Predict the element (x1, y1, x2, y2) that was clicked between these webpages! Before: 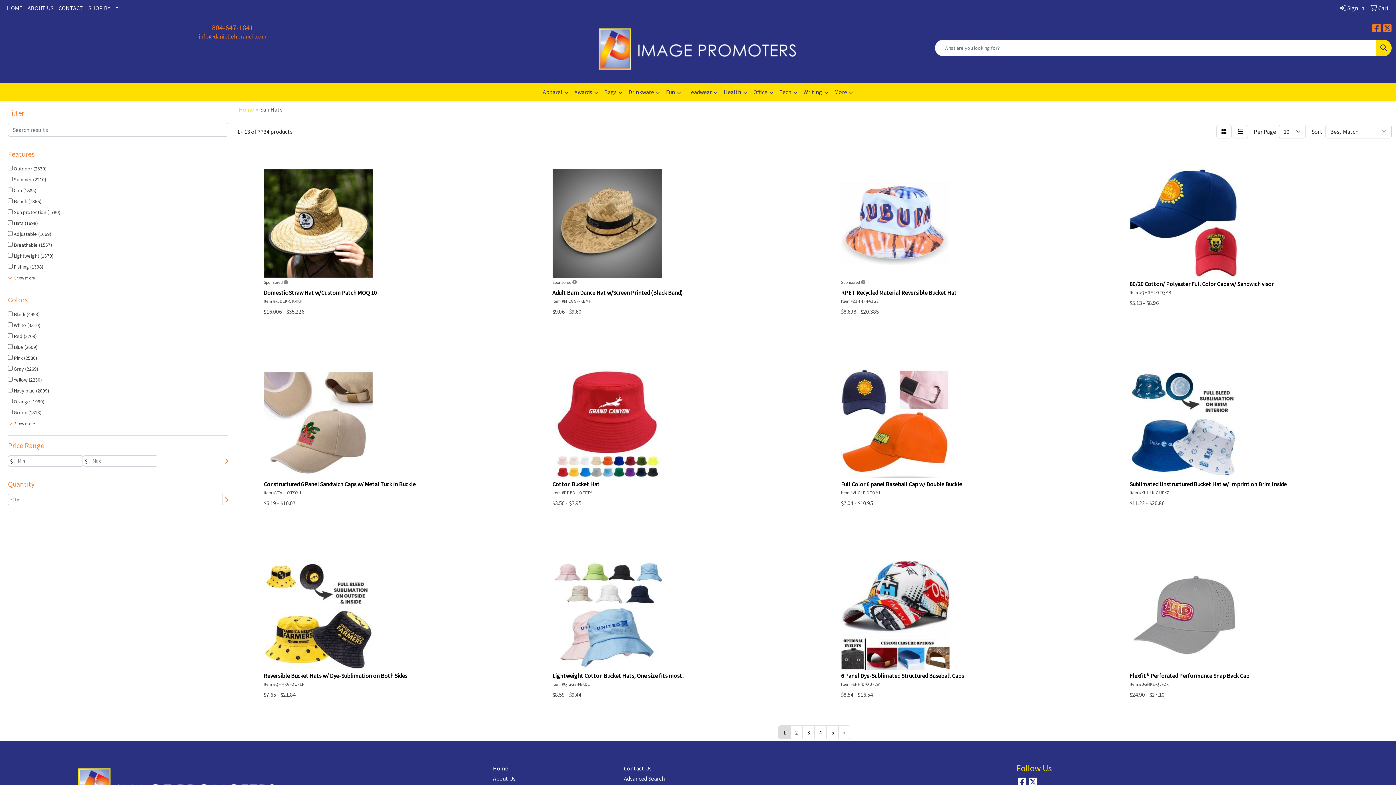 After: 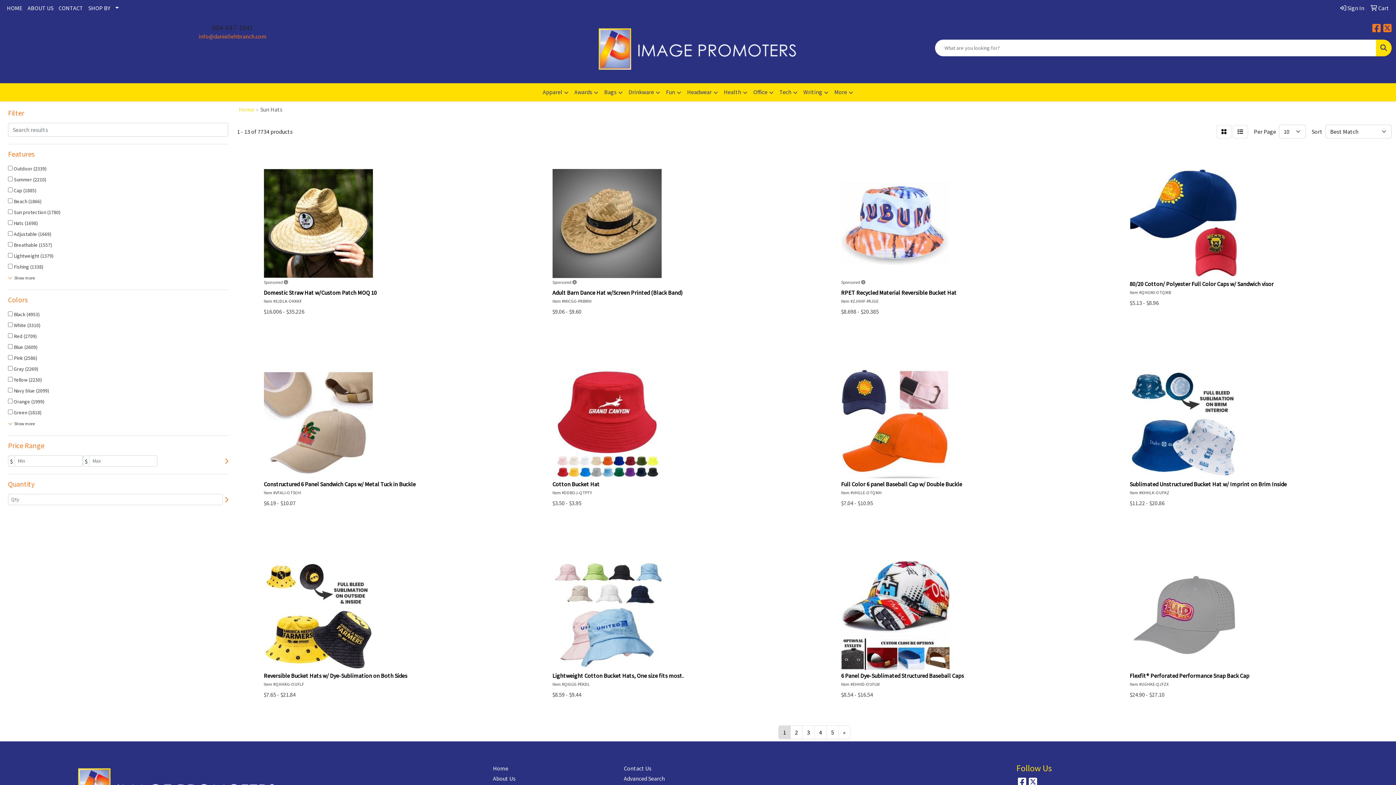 Action: label: 804-647-1841 bbox: (212, 22, 253, 32)